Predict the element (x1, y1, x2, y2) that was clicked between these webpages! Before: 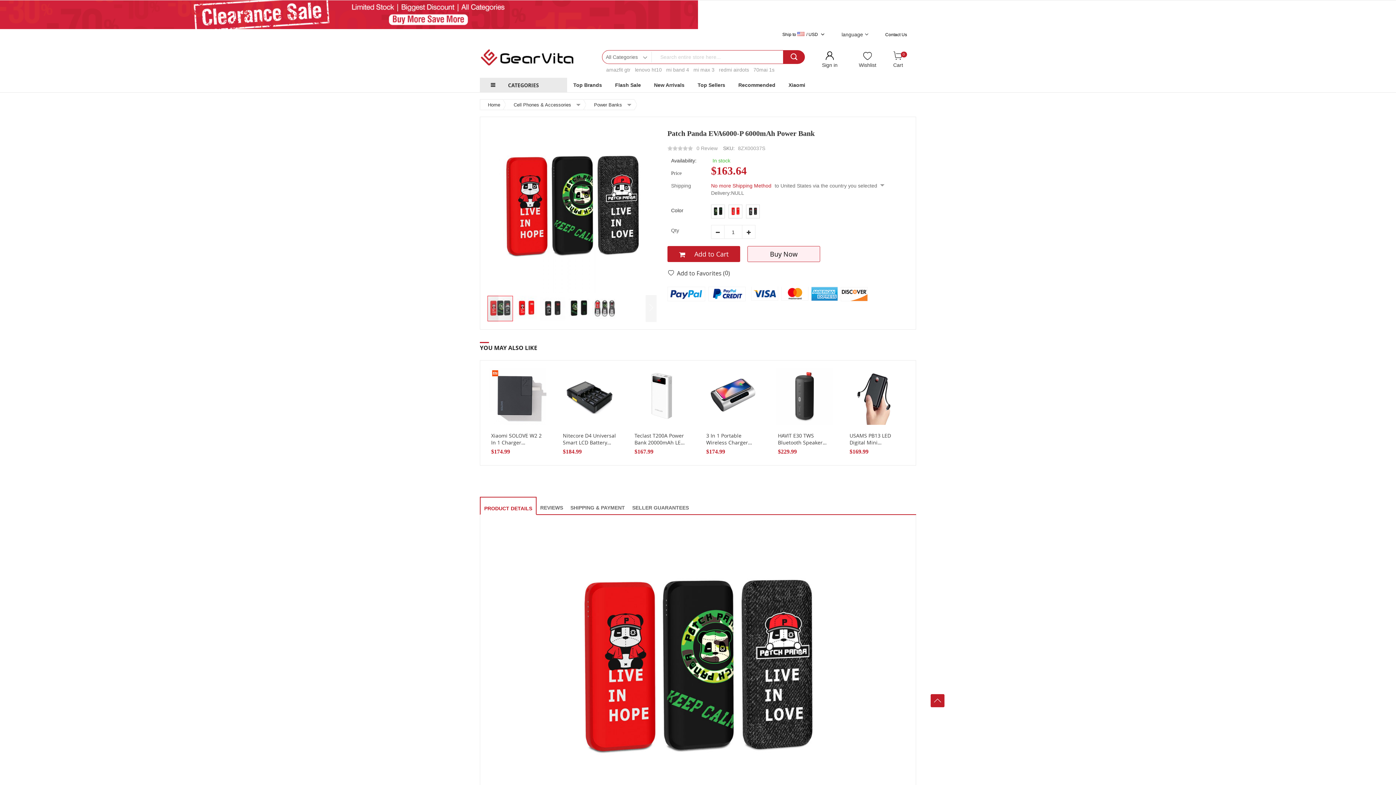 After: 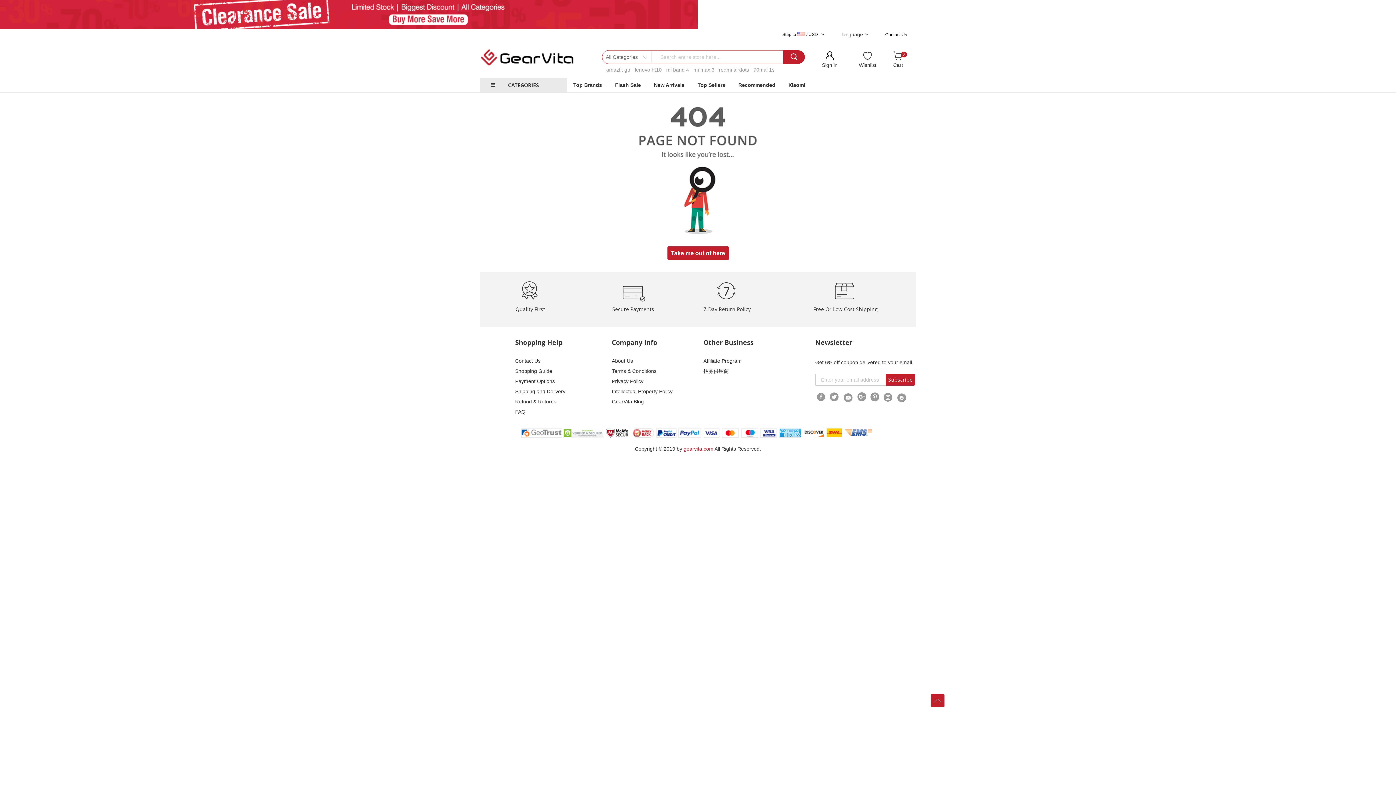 Action: label: Power Banks  bbox: (586, 99, 637, 110)